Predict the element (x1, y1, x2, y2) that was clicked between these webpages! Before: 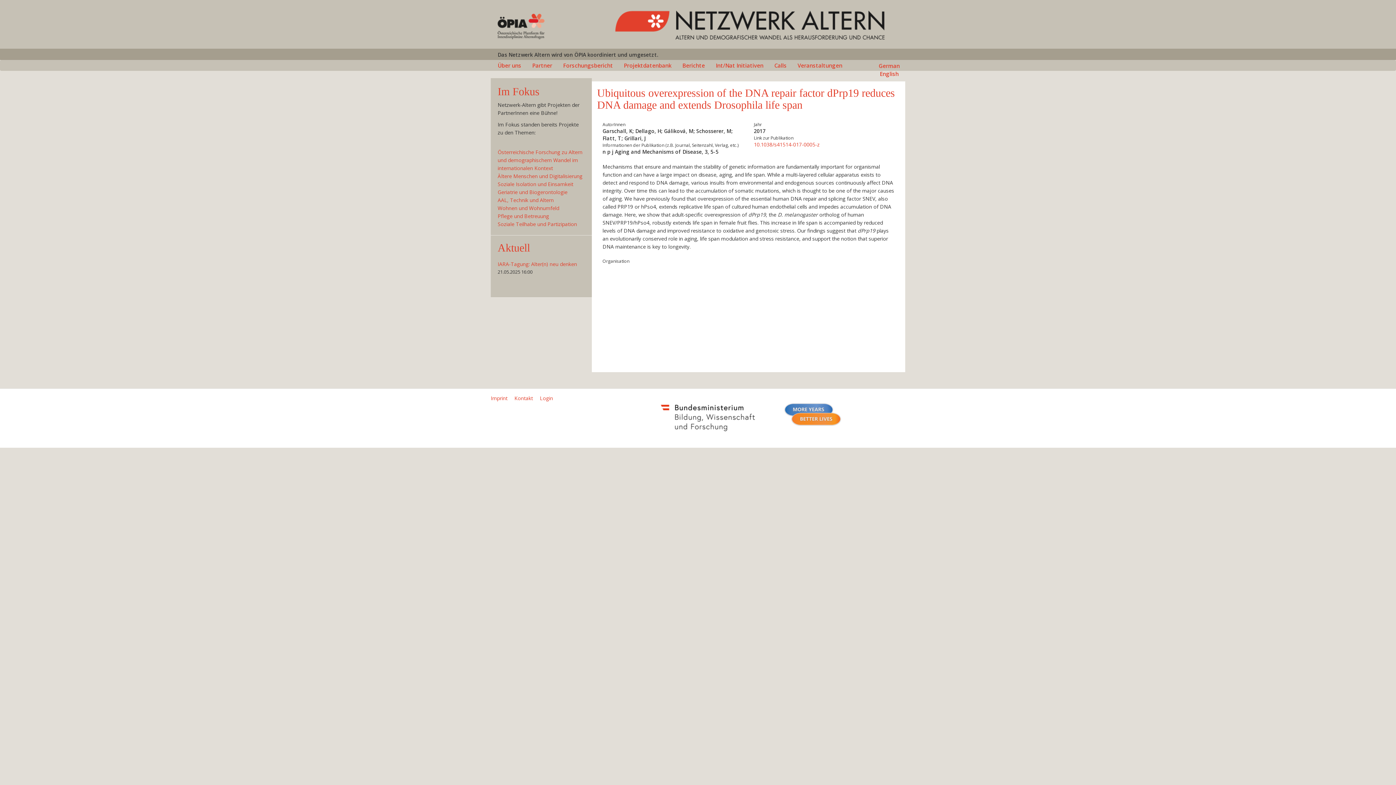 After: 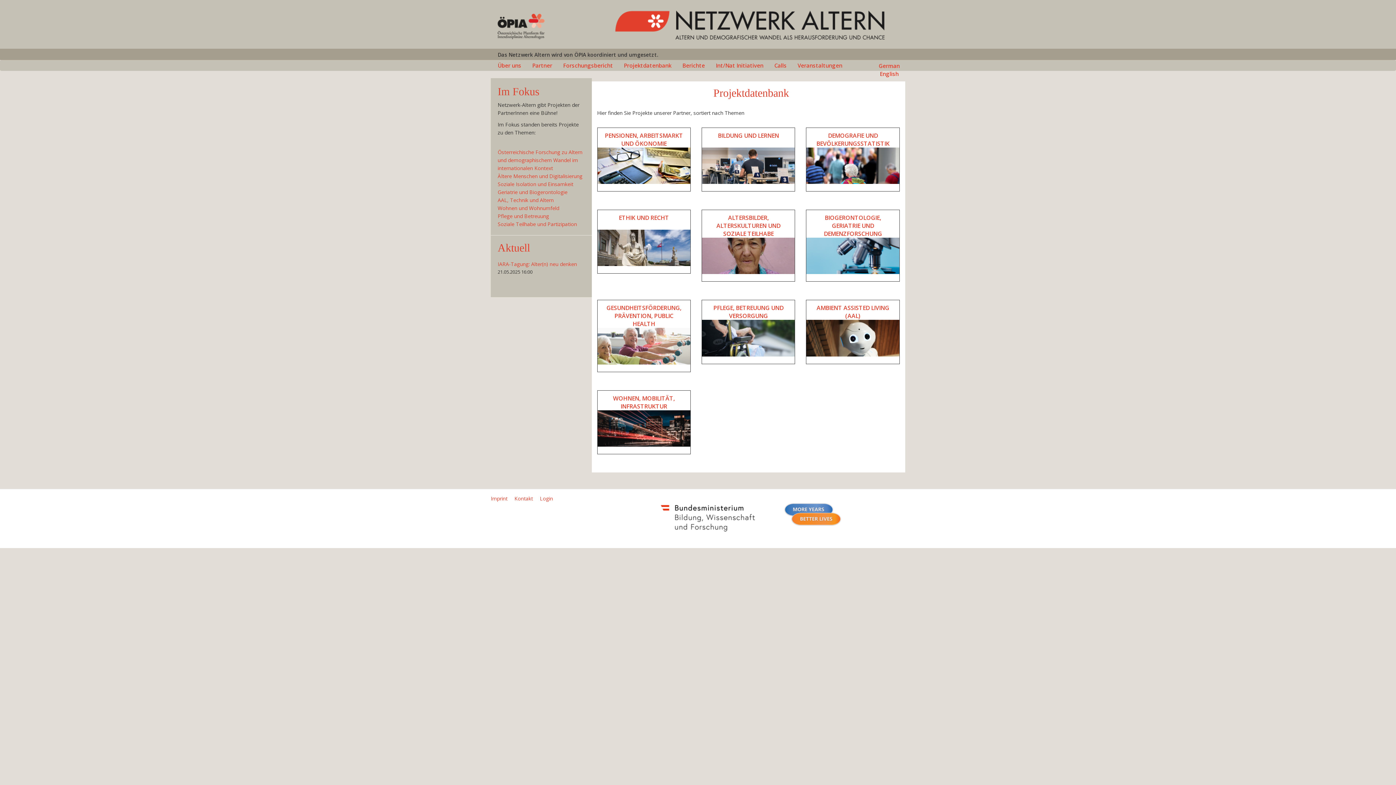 Action: bbox: (624, 60, 682, 69) label: Projektdatenbank